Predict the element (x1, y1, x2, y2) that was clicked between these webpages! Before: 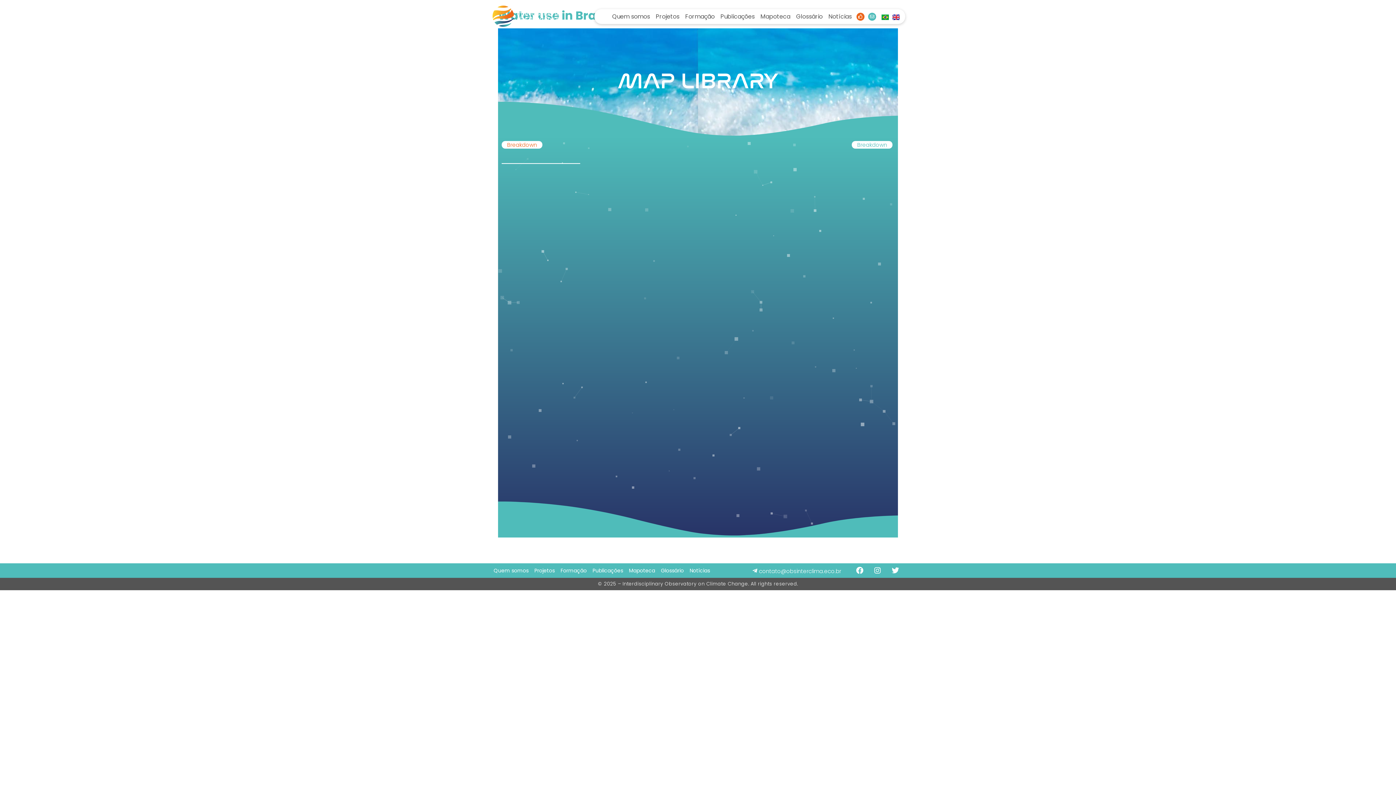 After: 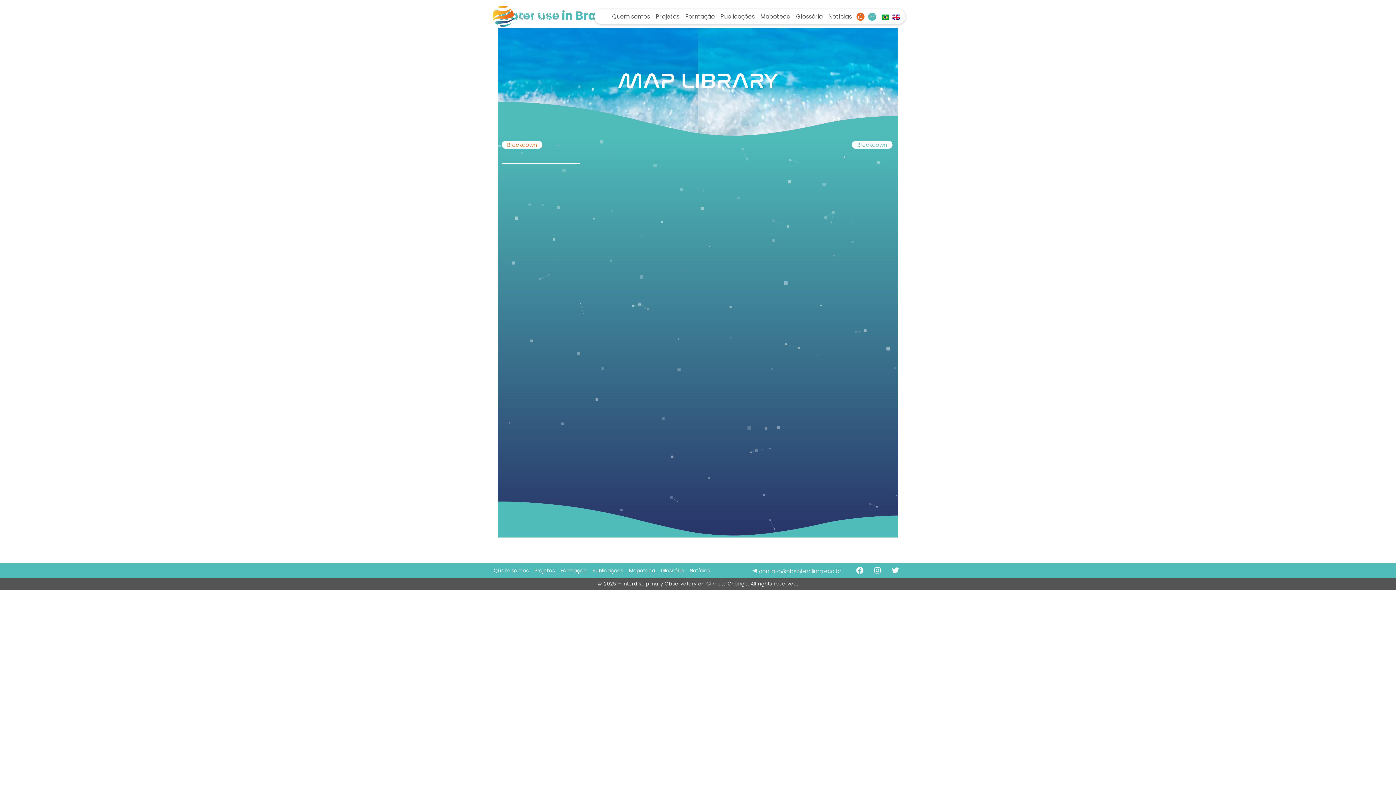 Action: bbox: (880, 13, 890, 20)